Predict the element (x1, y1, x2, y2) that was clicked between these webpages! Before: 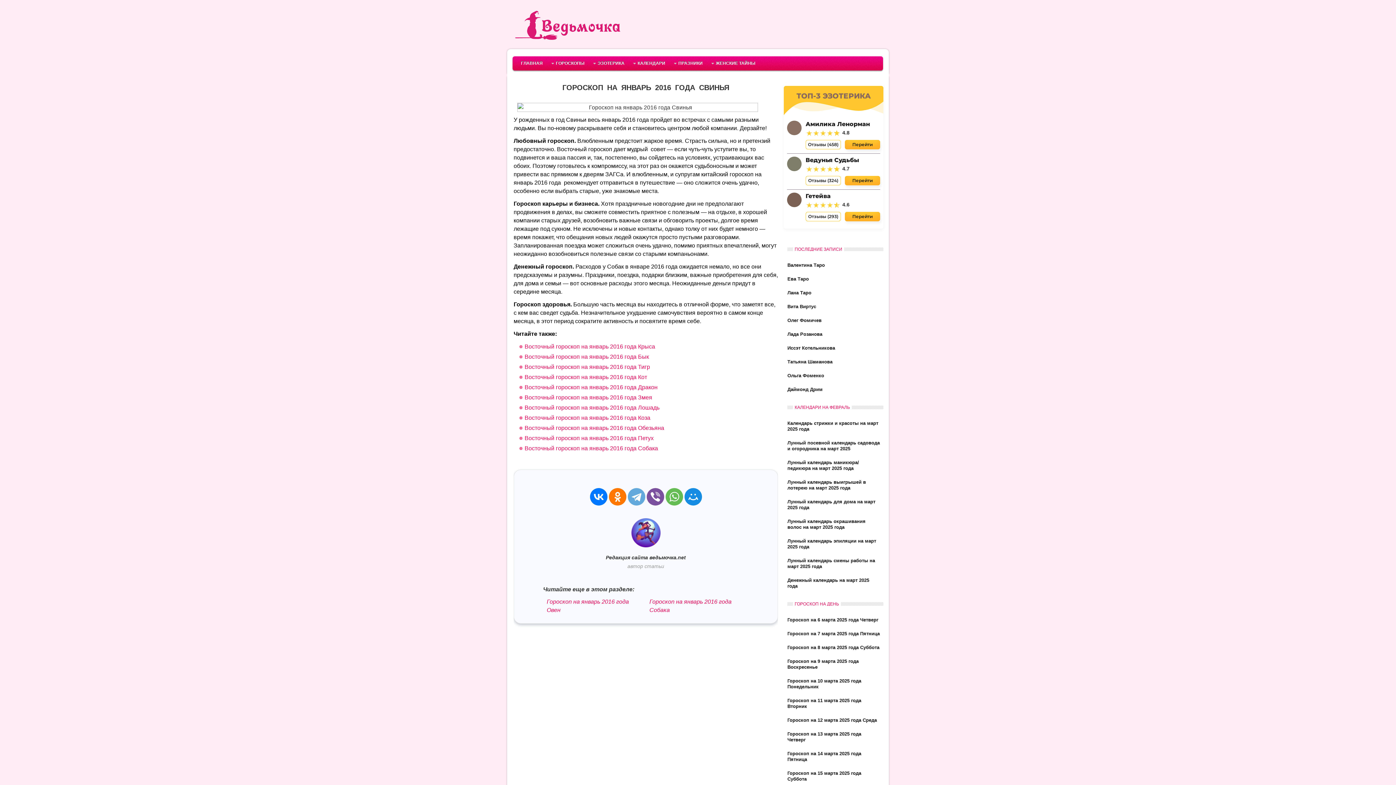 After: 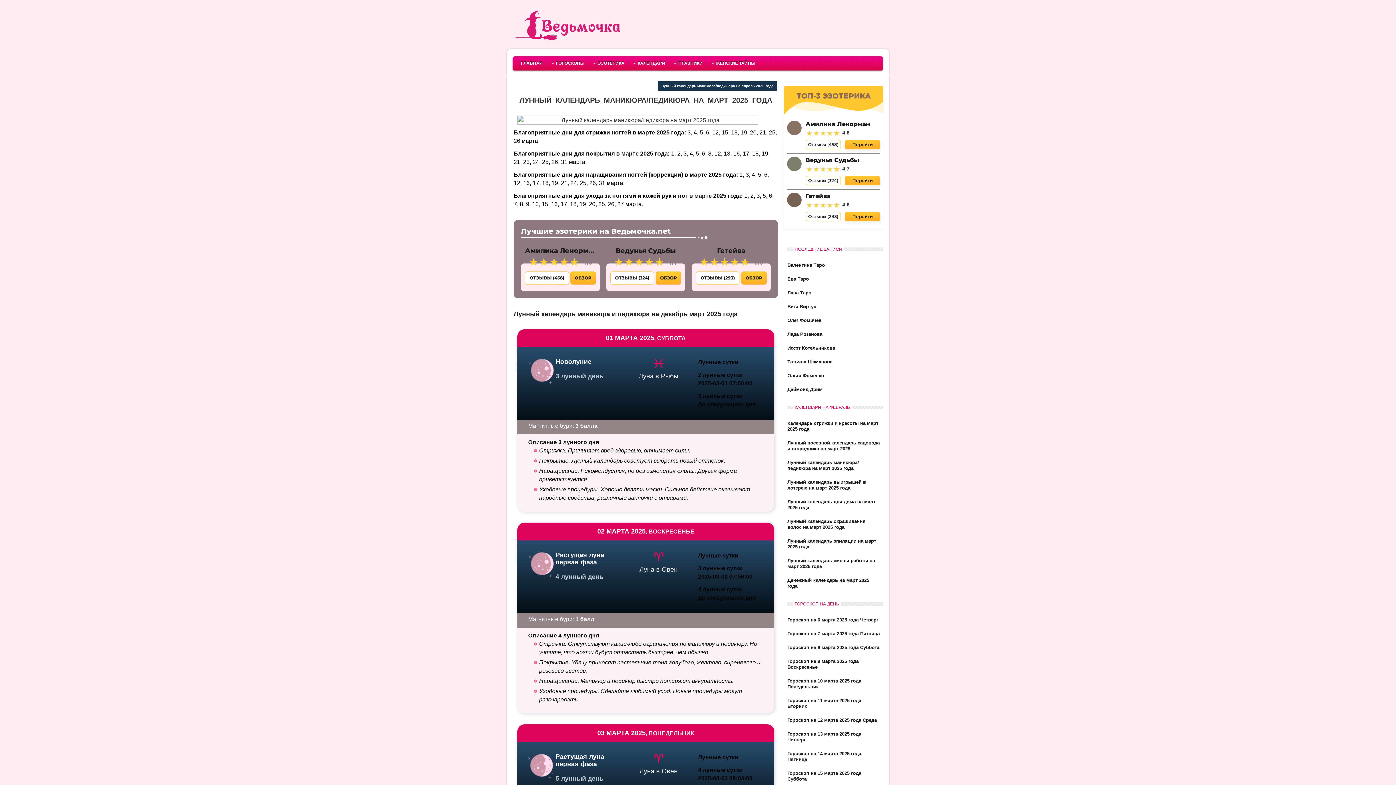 Action: label: Лунный календарь маникюра/педикюра на март 2025 года bbox: (787, 457, 880, 473)